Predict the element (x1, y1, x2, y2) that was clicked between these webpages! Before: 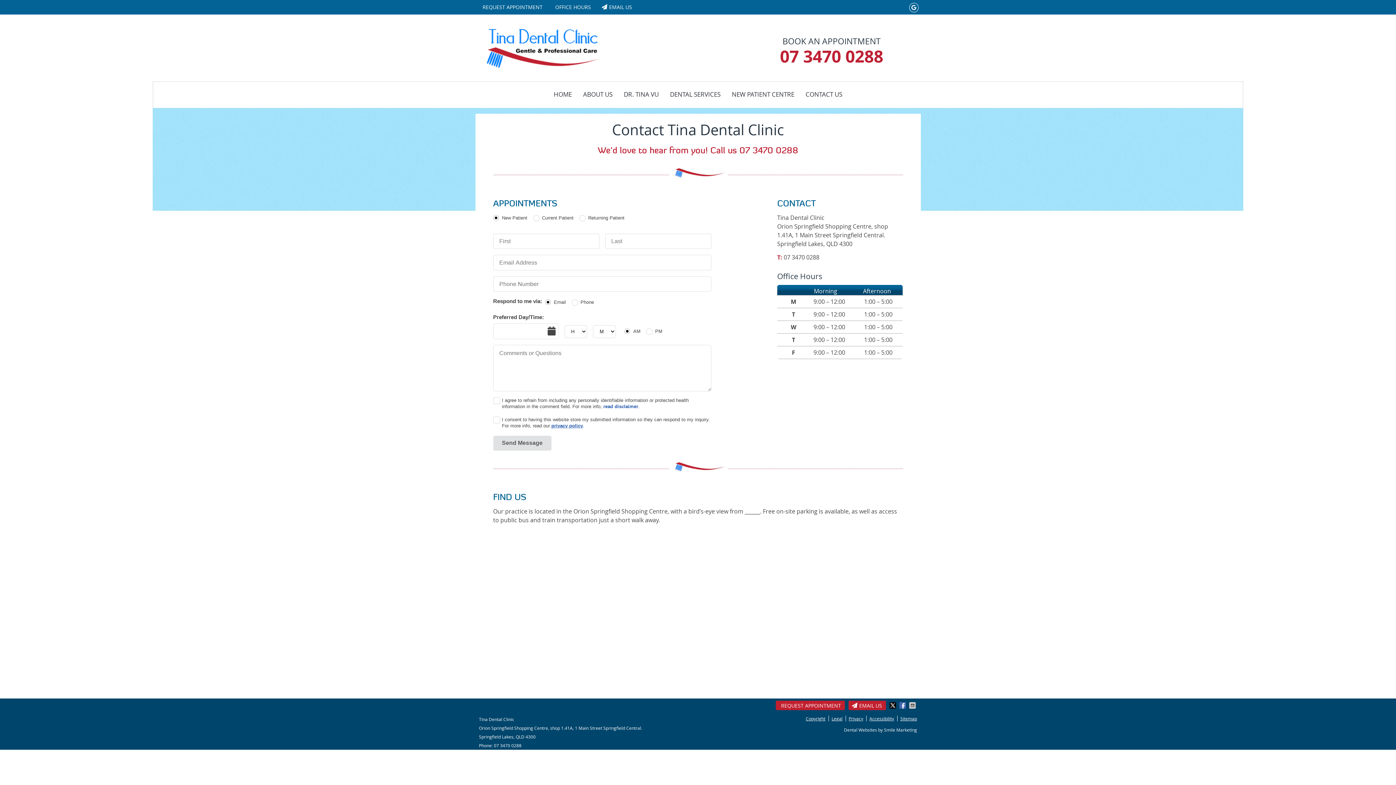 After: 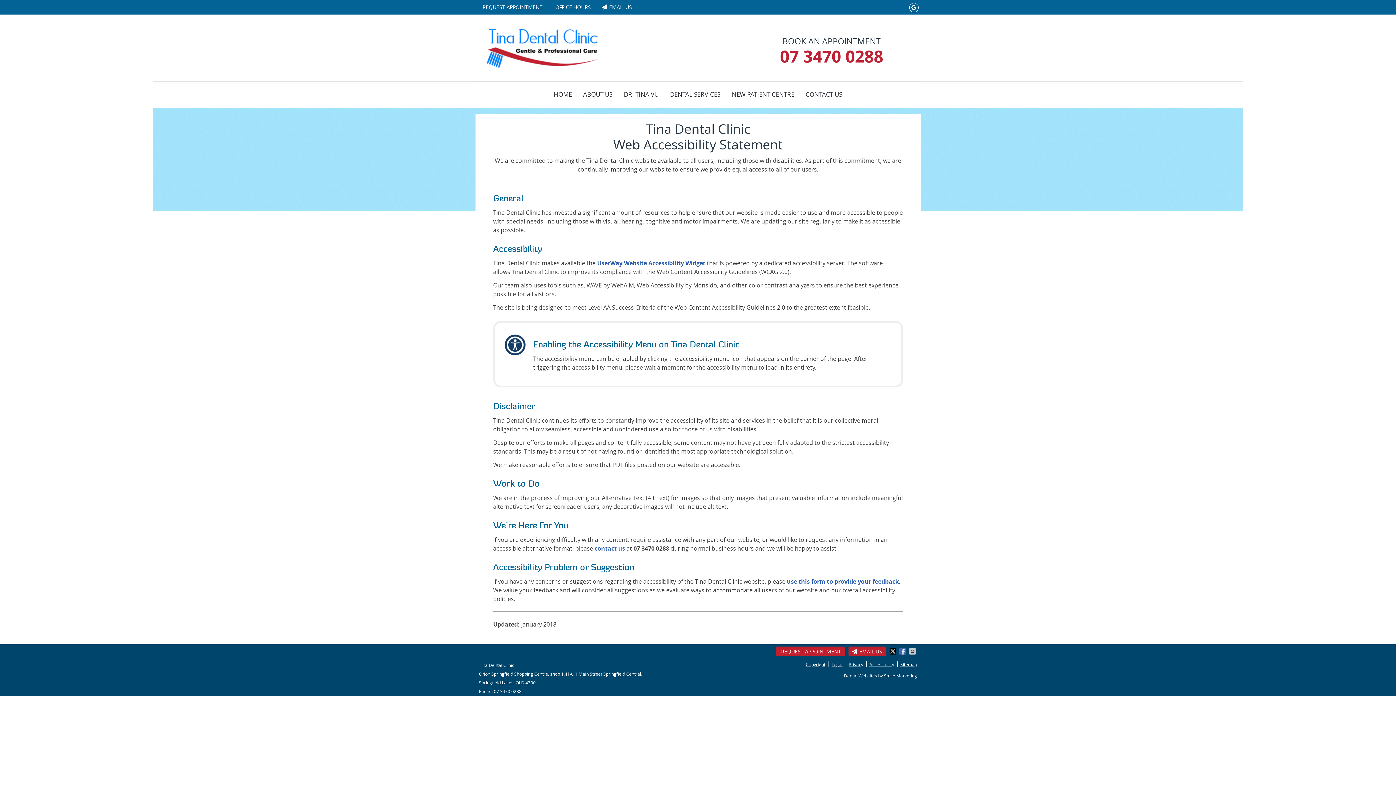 Action: bbox: (866, 716, 897, 721) label: Accessibility